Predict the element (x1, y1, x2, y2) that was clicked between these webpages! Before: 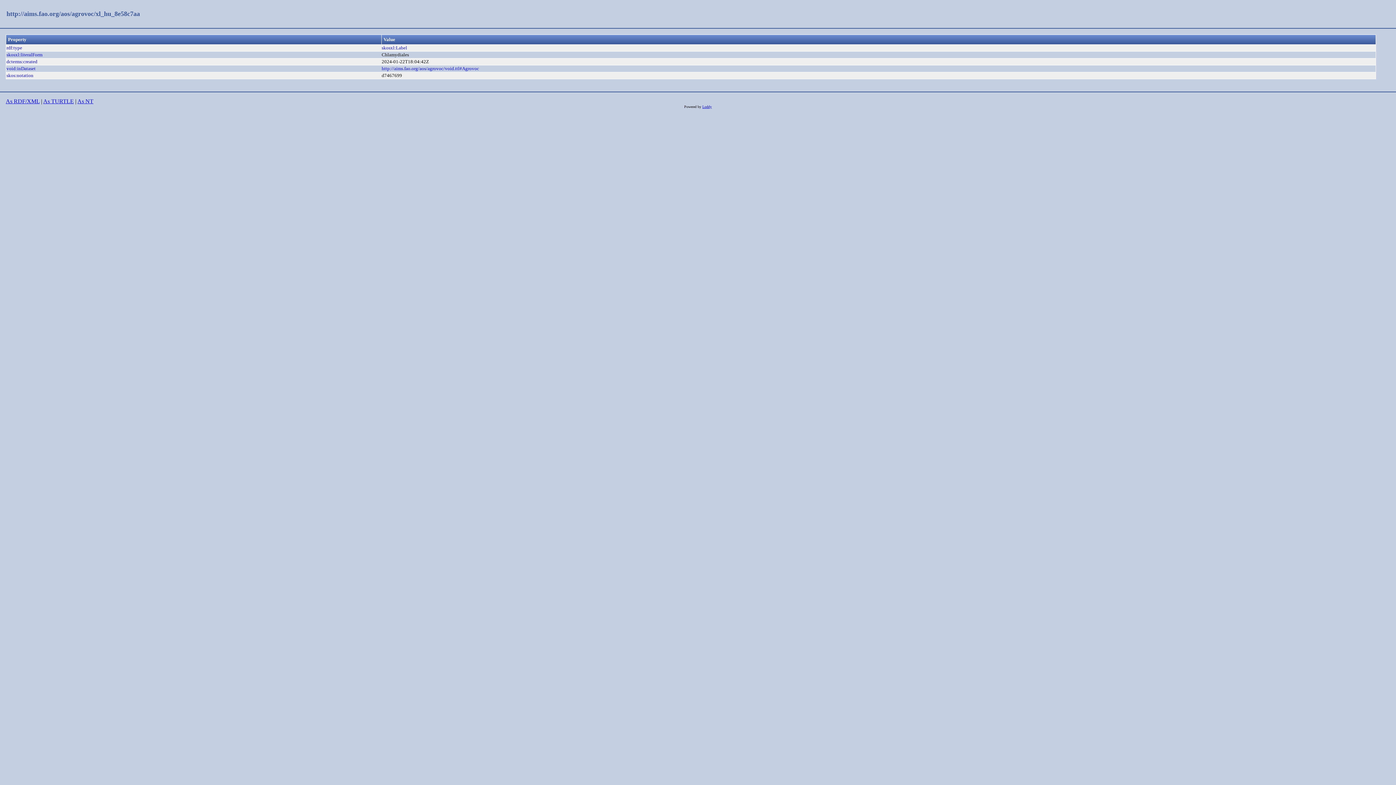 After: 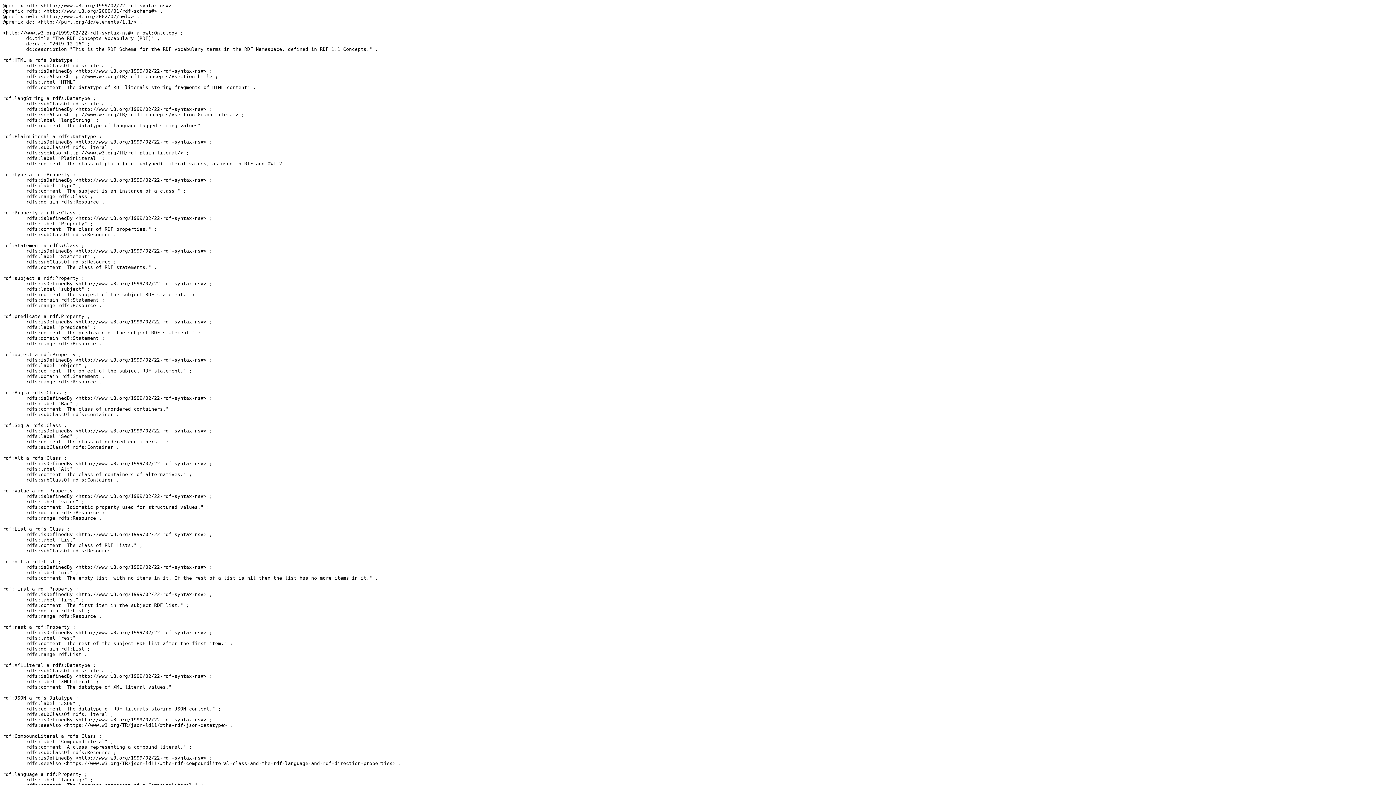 Action: bbox: (6, 45, 22, 50) label: rdf:type